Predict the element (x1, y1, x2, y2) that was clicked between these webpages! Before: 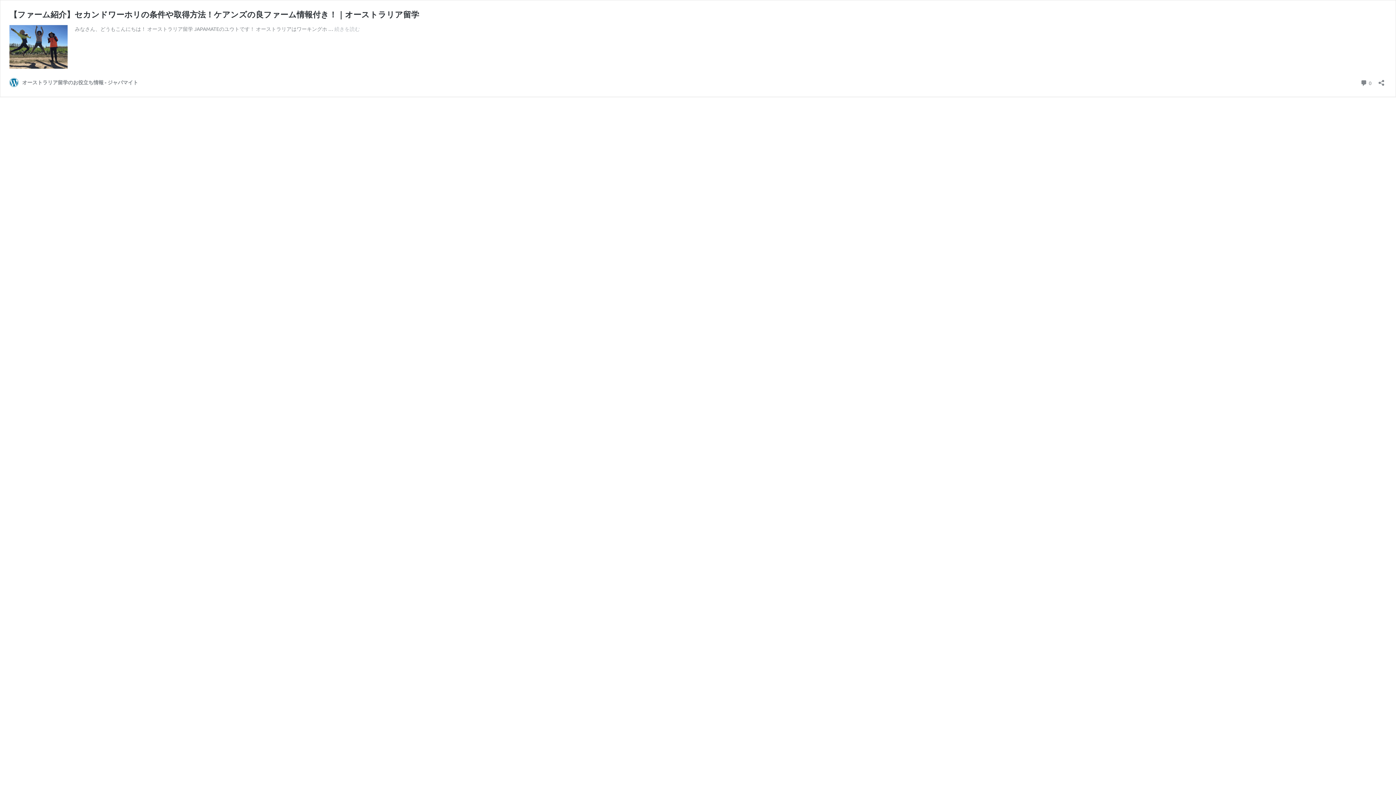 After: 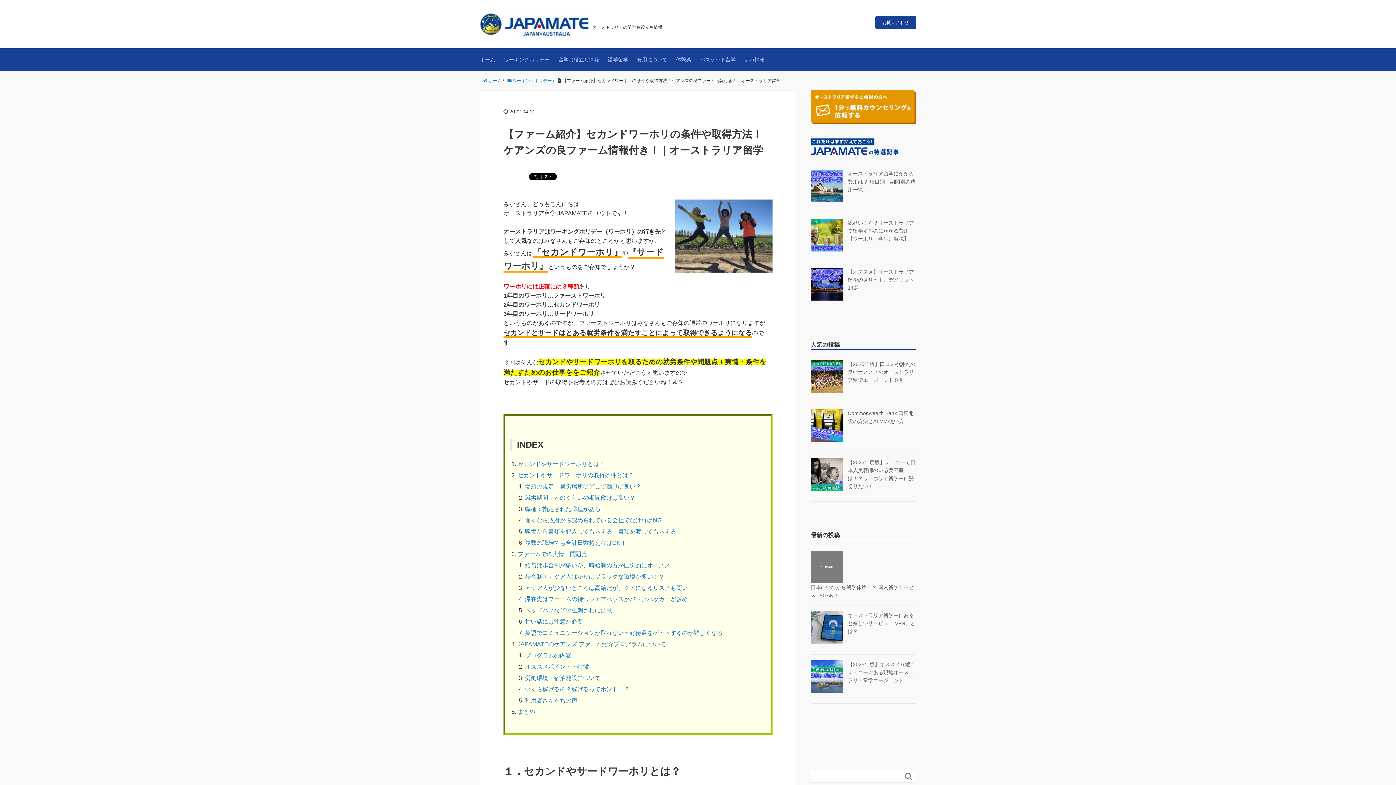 Action: bbox: (9, 63, 67, 69)